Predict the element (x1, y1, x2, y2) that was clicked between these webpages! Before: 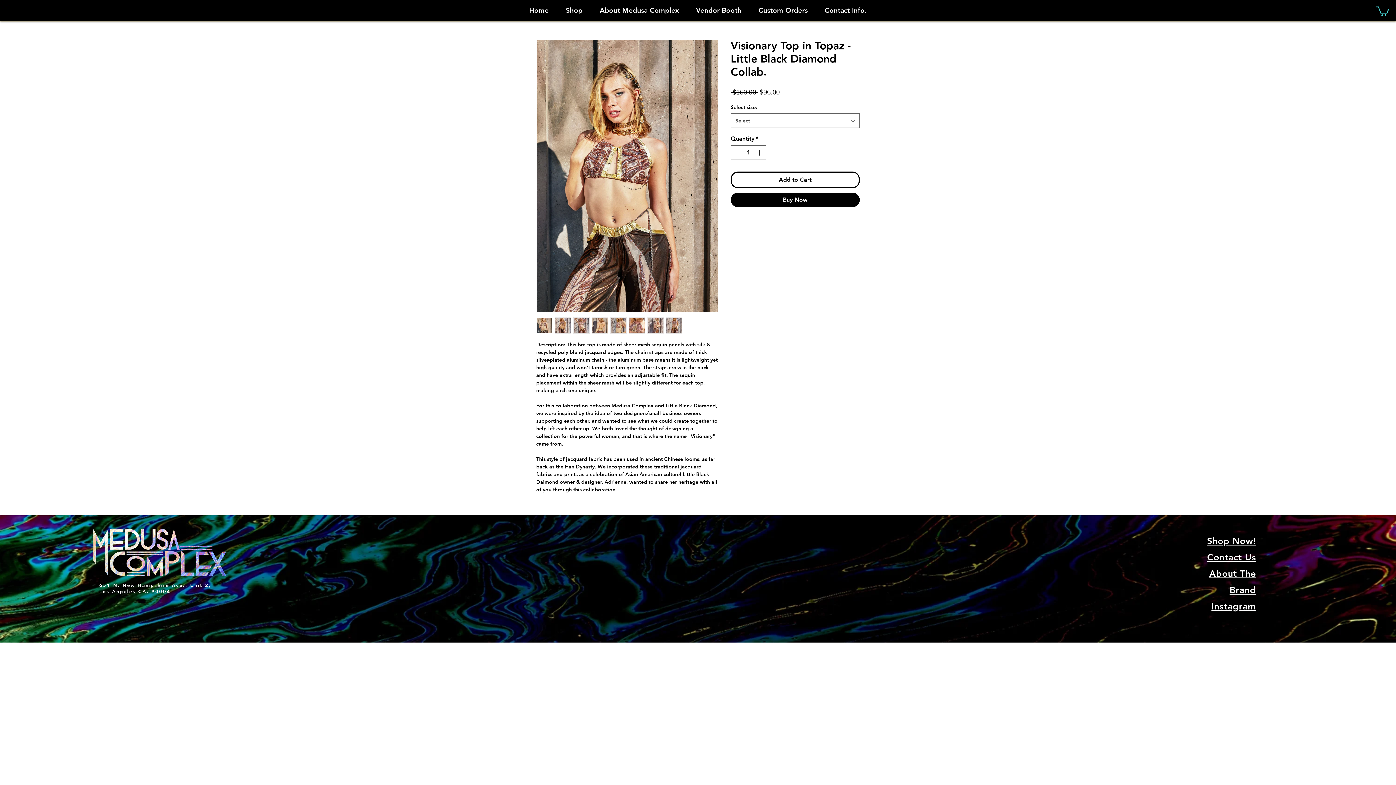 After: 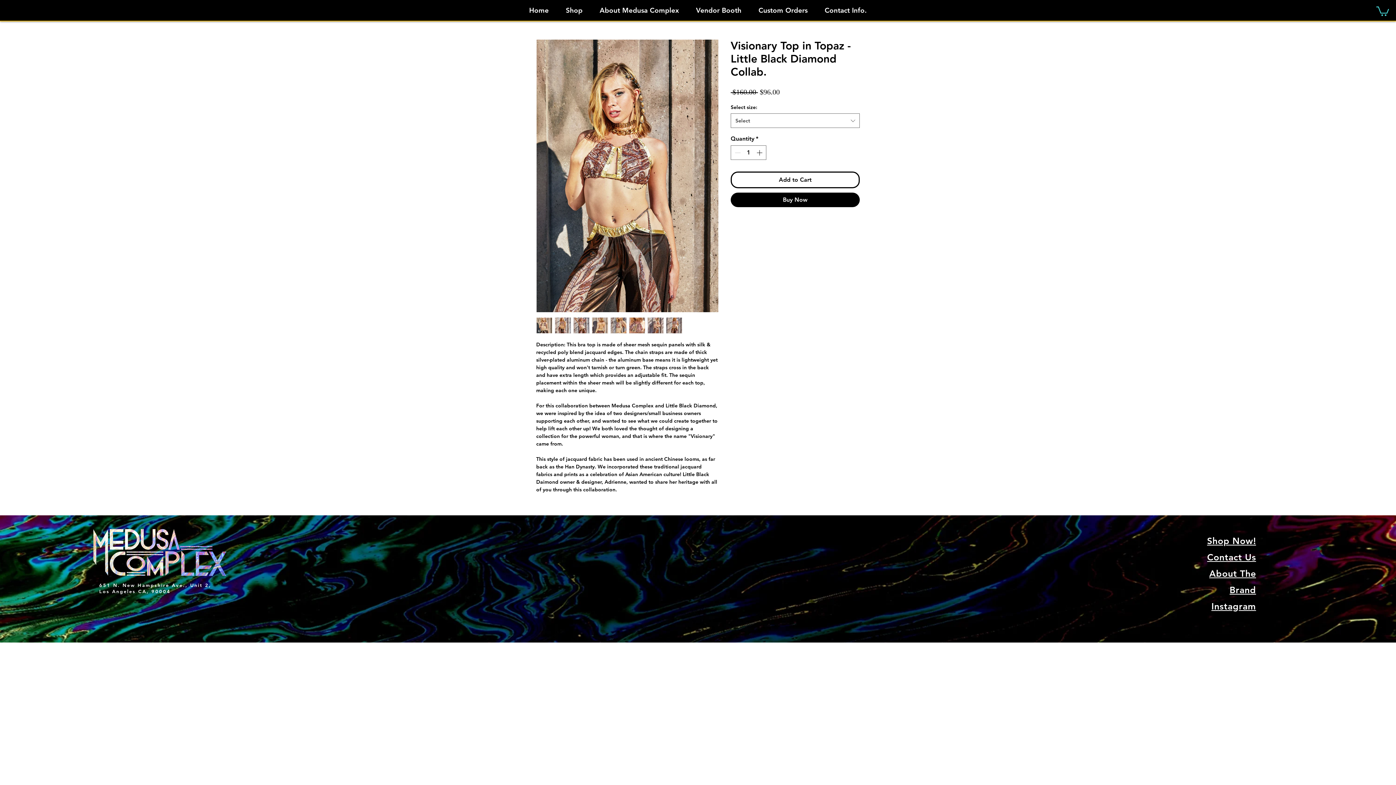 Action: bbox: (1376, 5, 1389, 16)